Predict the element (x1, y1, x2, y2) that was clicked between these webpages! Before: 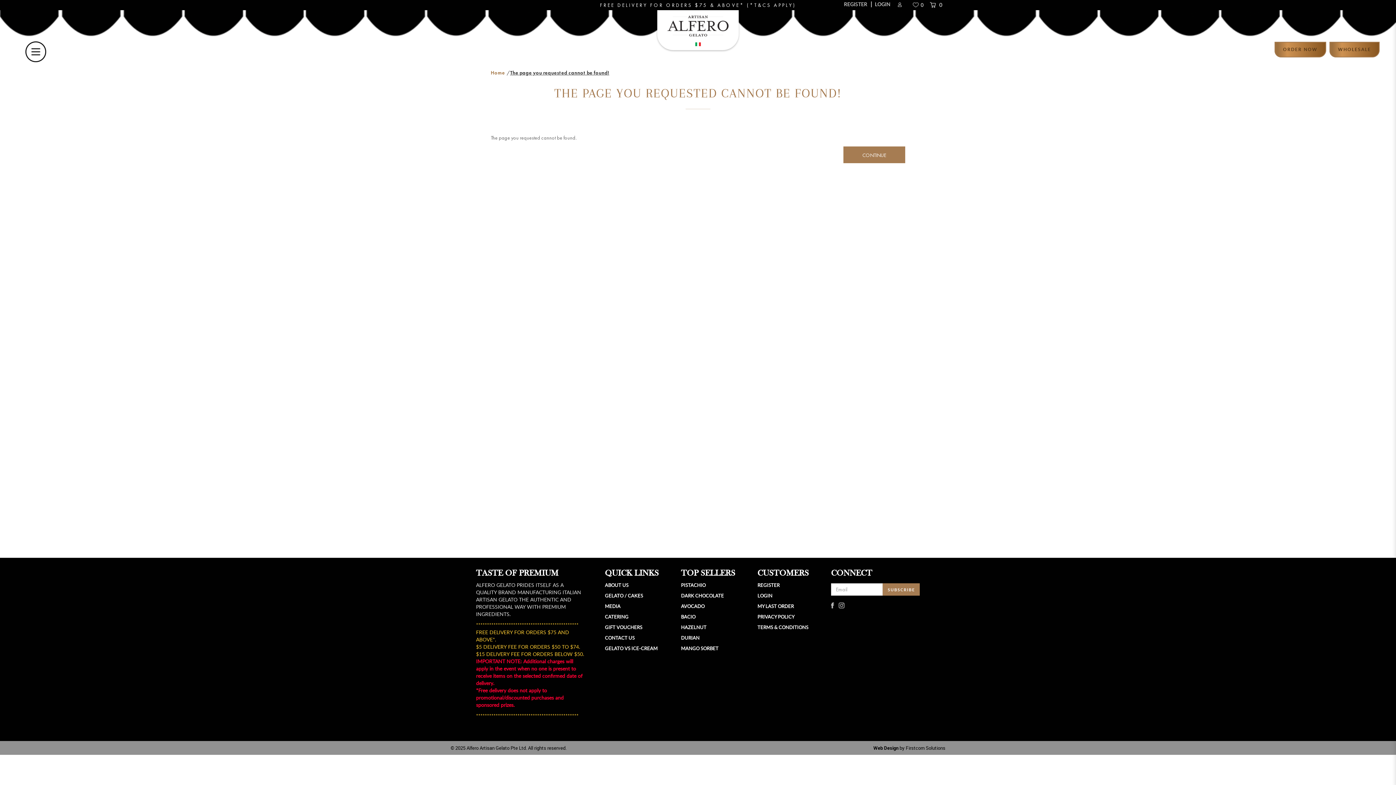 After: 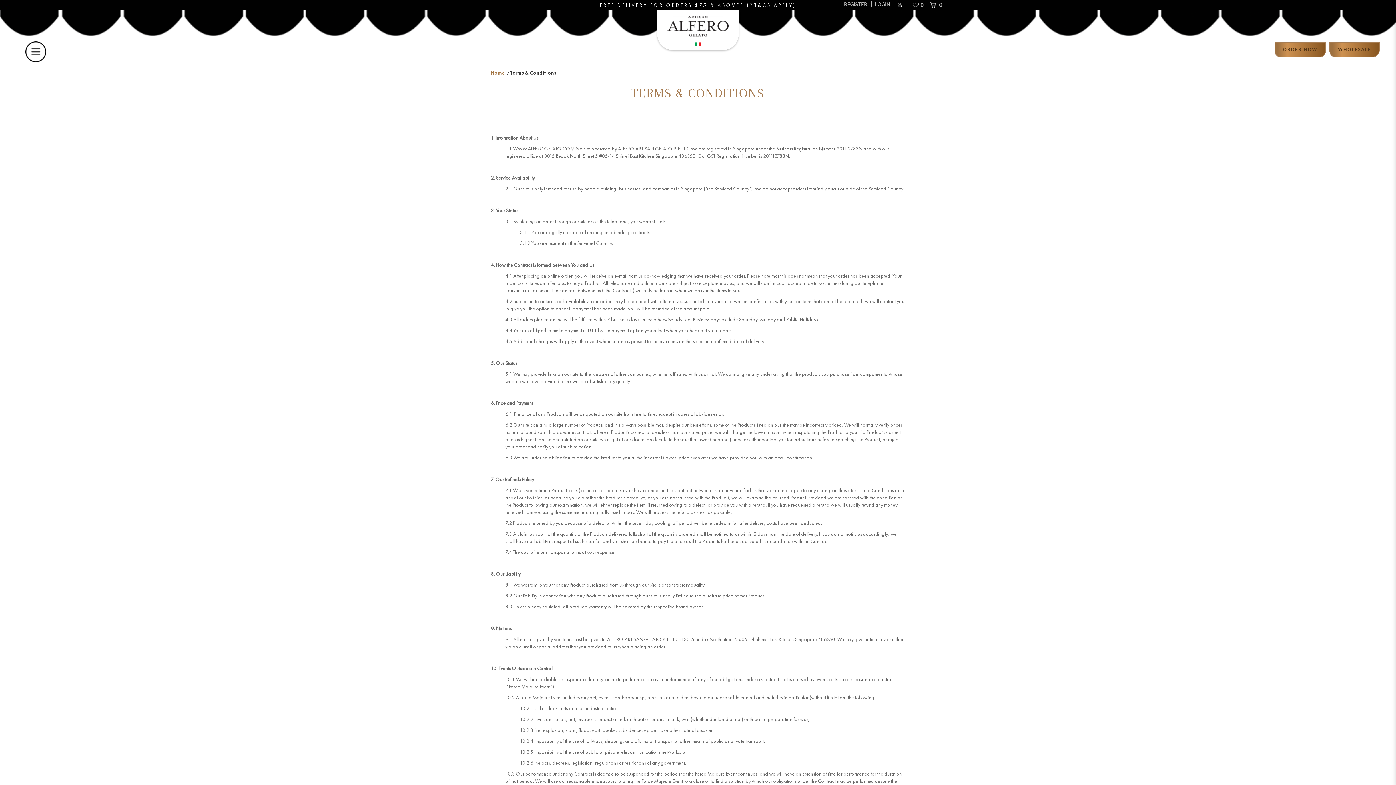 Action: label: TERMS & CONDITIONS bbox: (757, 624, 808, 630)